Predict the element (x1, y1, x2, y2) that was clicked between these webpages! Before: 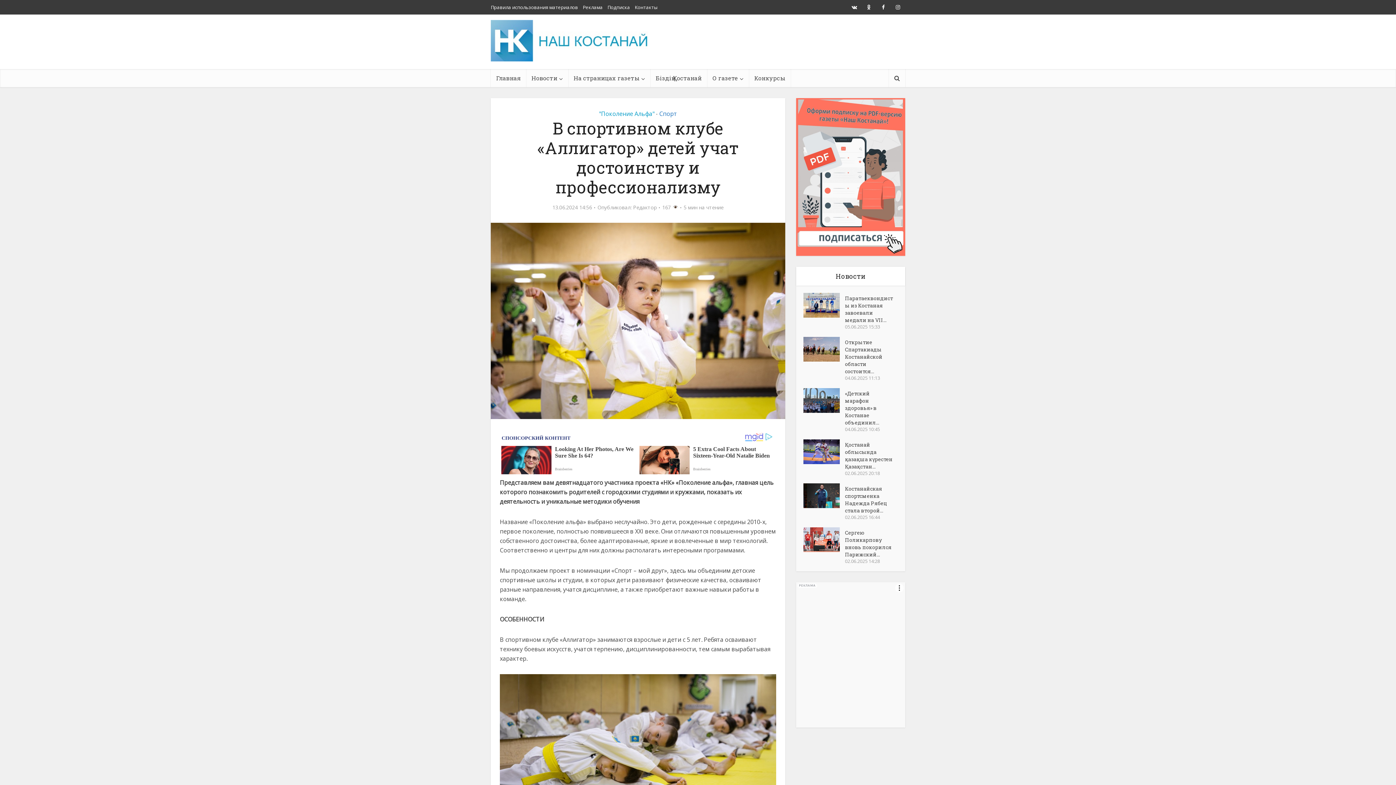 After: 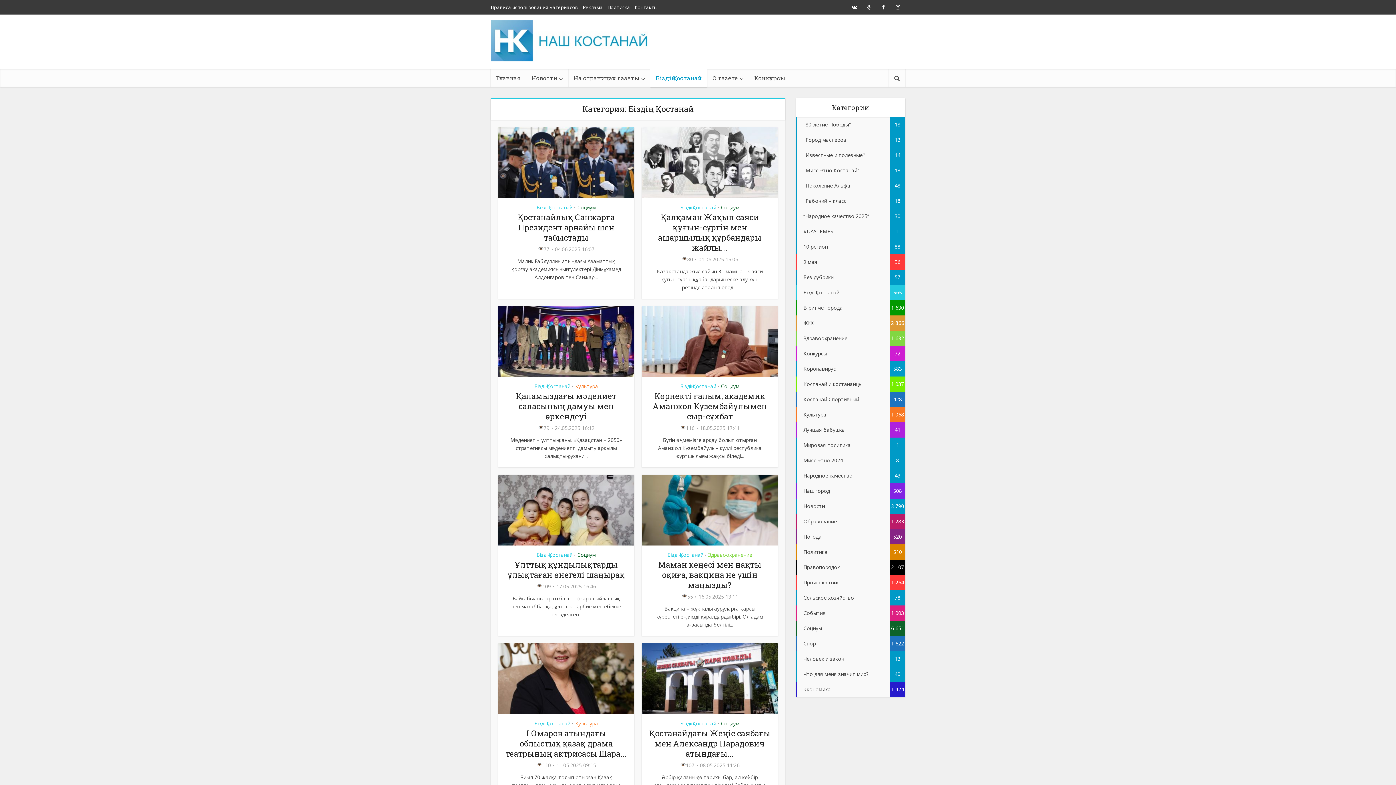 Action: label: Біздің Қостанай bbox: (650, 69, 707, 87)